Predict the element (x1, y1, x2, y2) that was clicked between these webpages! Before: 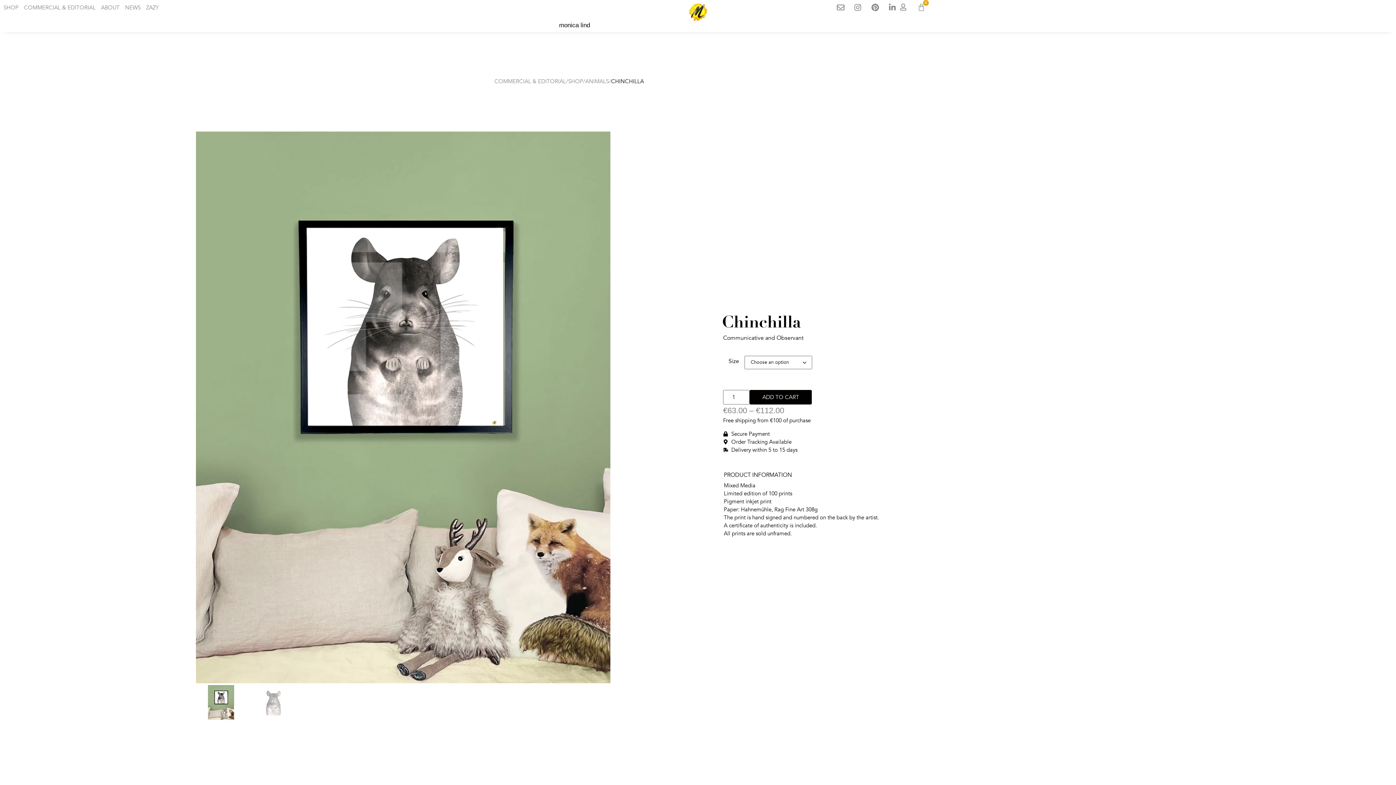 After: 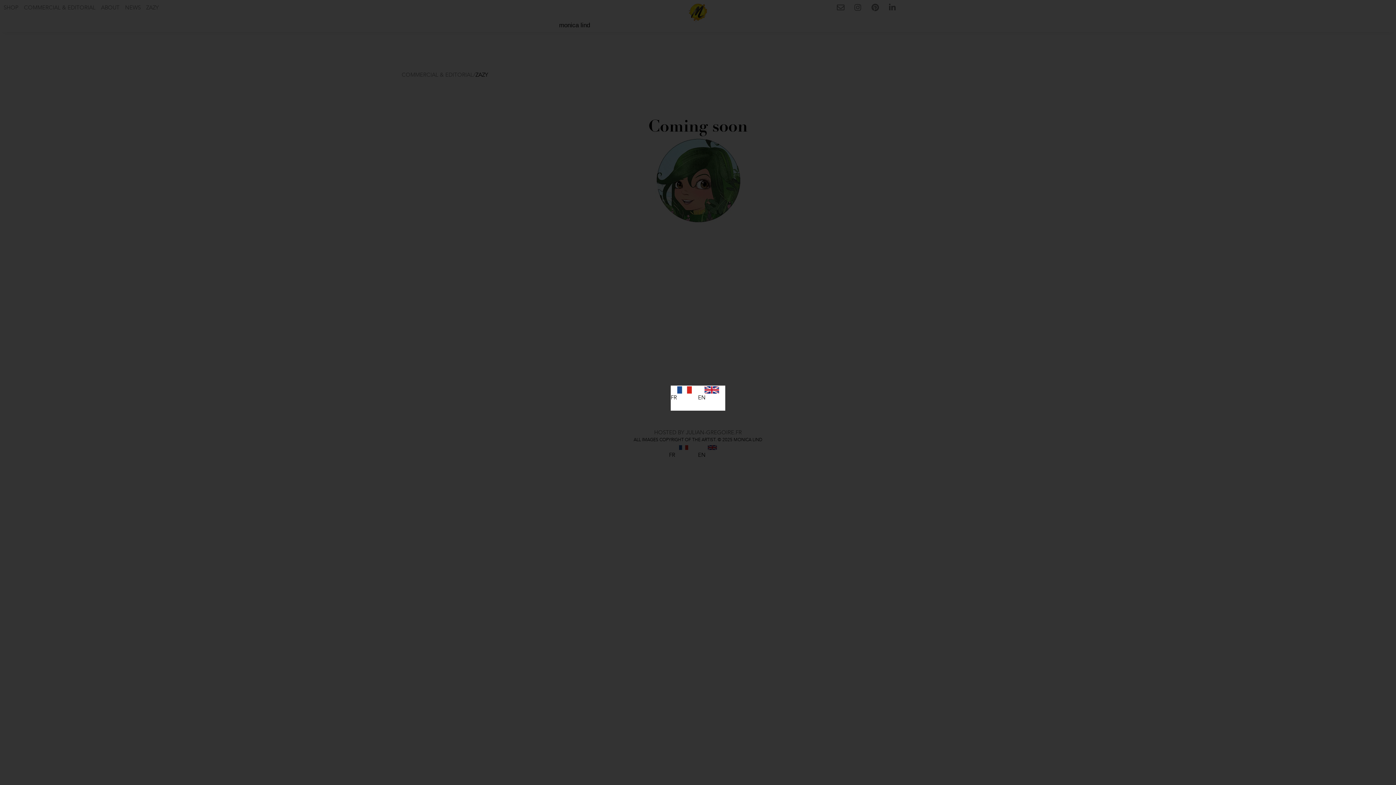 Action: bbox: (146, 3, 158, 11) label: ZAZY